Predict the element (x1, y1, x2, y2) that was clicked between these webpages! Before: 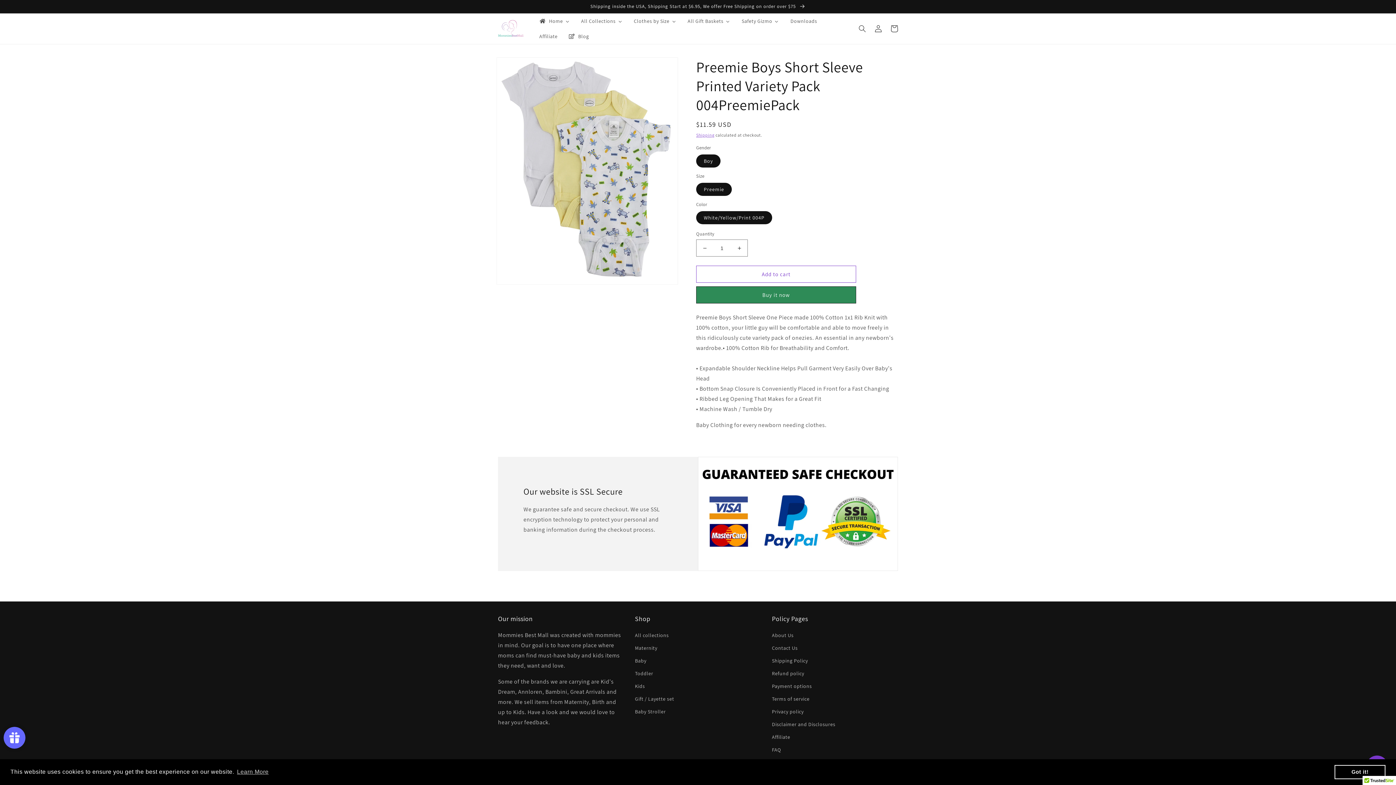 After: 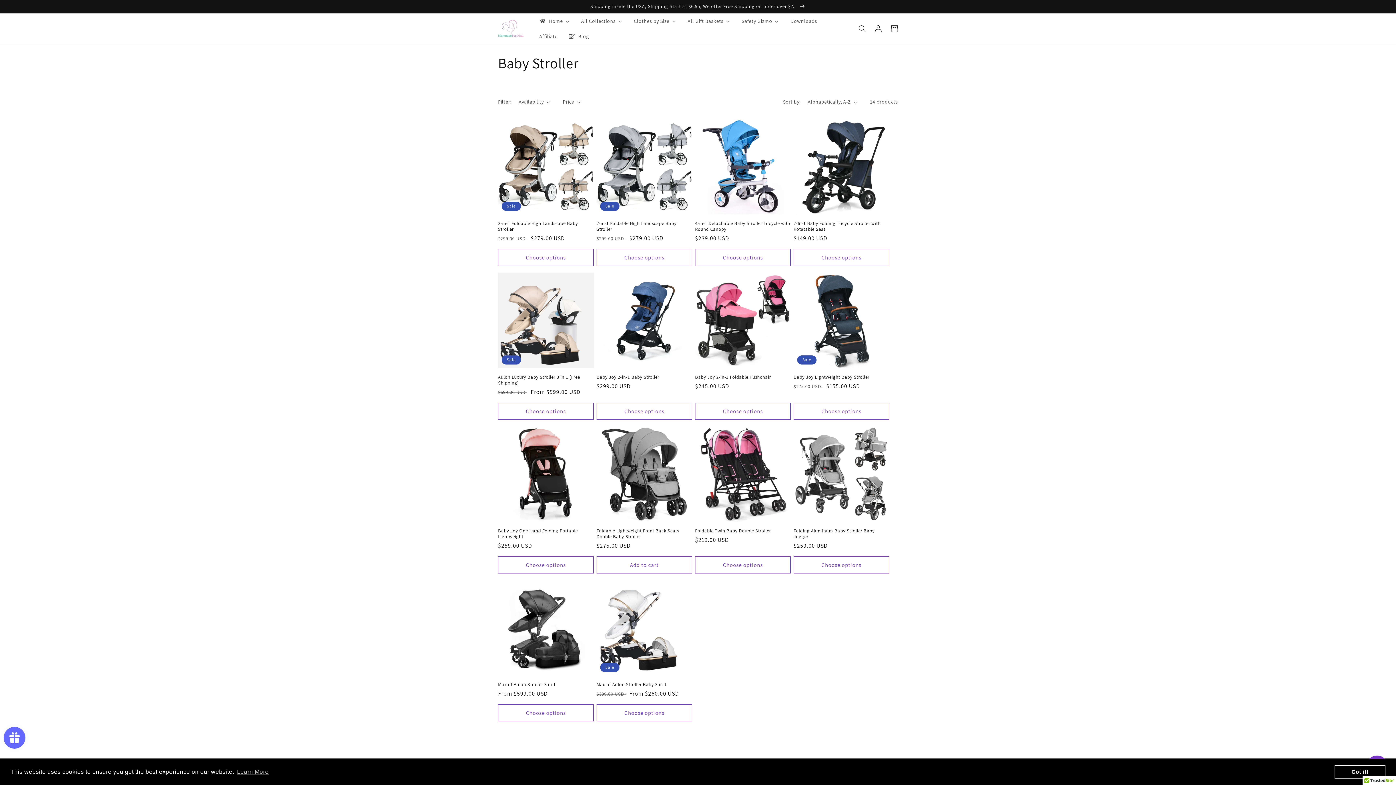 Action: bbox: (635, 705, 665, 718) label: Baby Stroller